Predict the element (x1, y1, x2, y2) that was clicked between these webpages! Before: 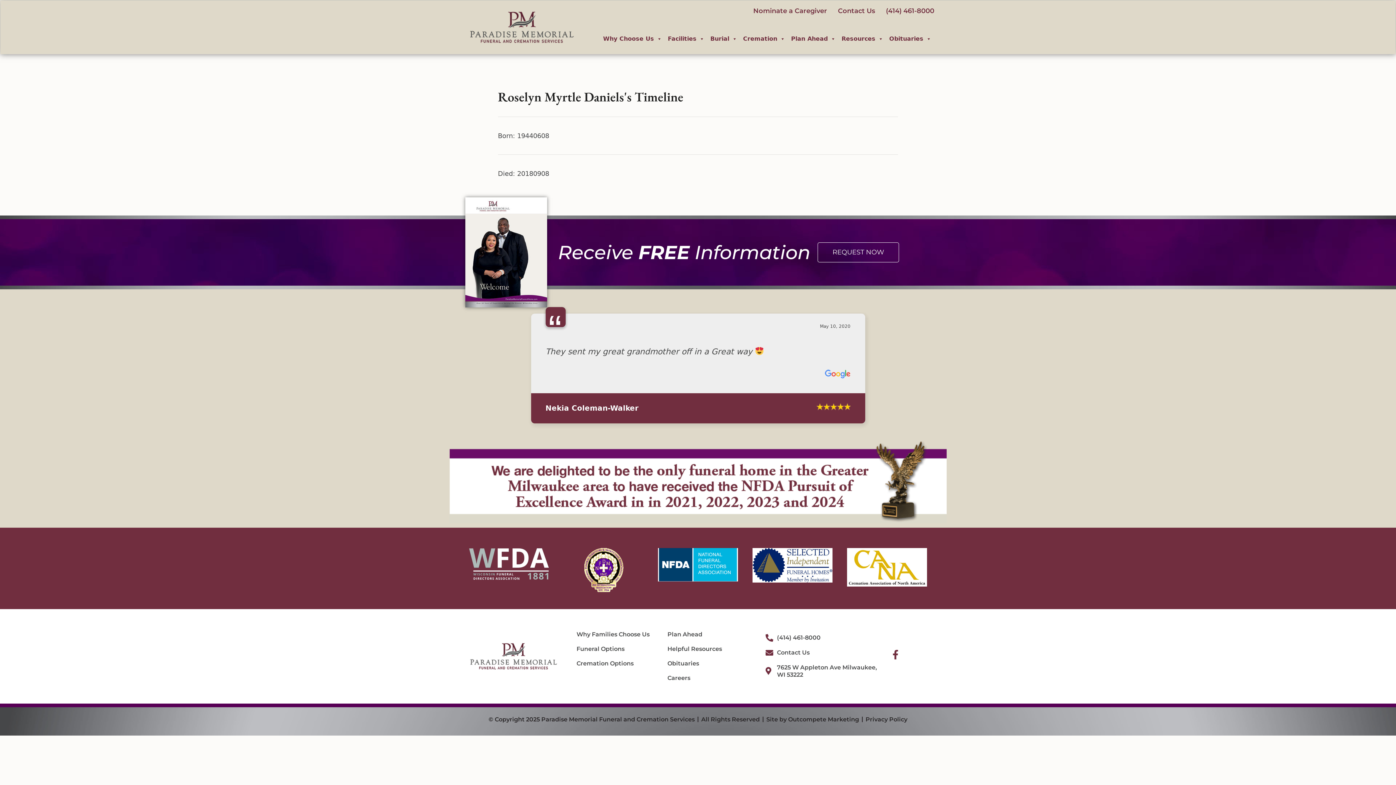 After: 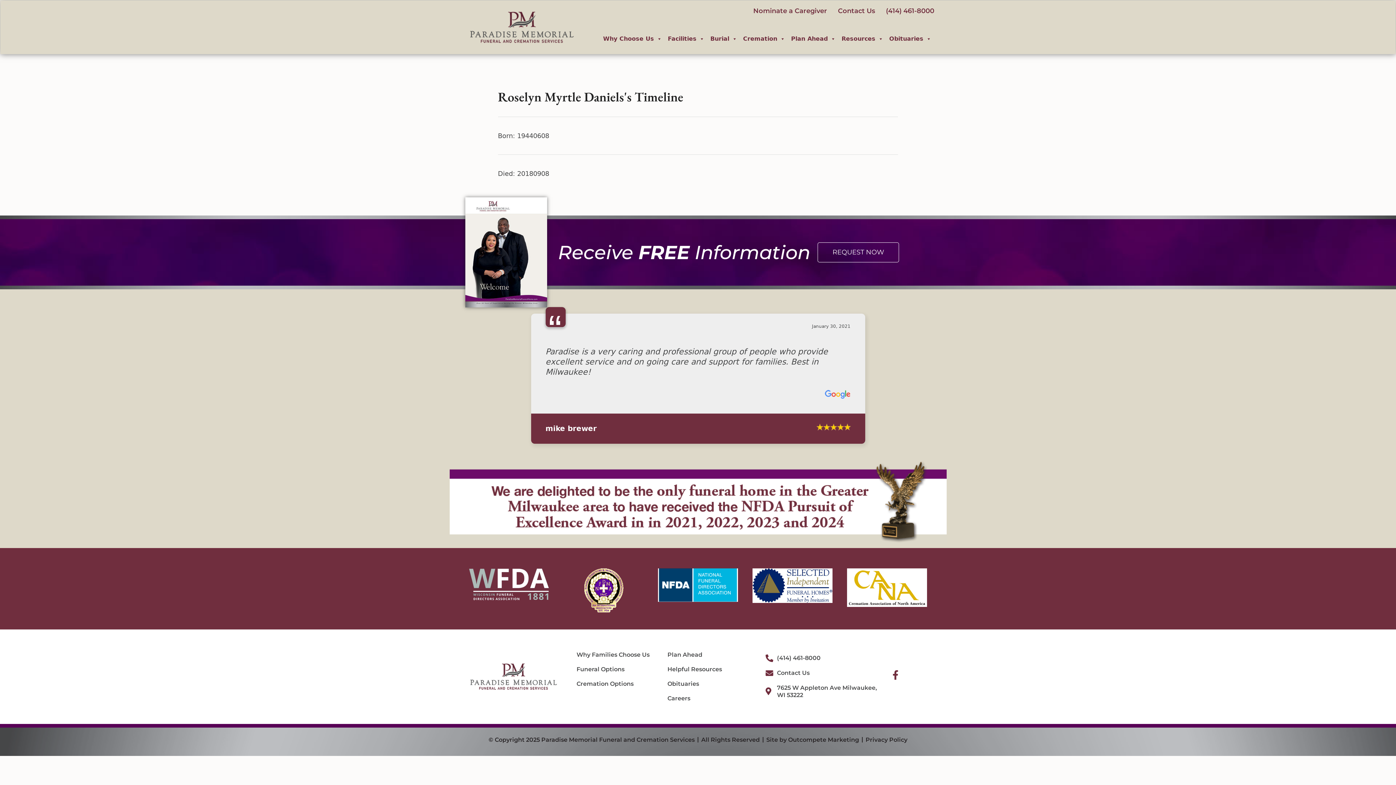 Action: bbox: (583, 666, 623, 710)